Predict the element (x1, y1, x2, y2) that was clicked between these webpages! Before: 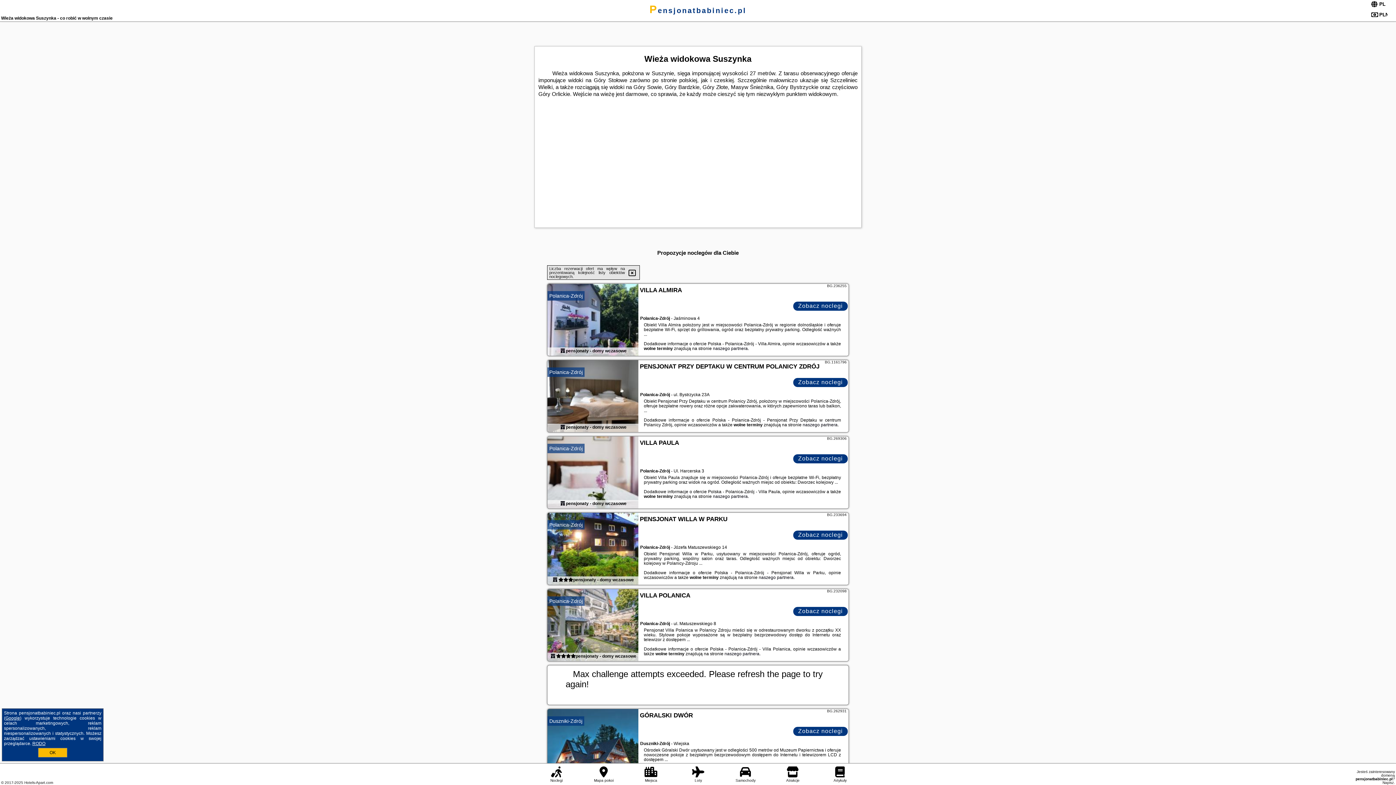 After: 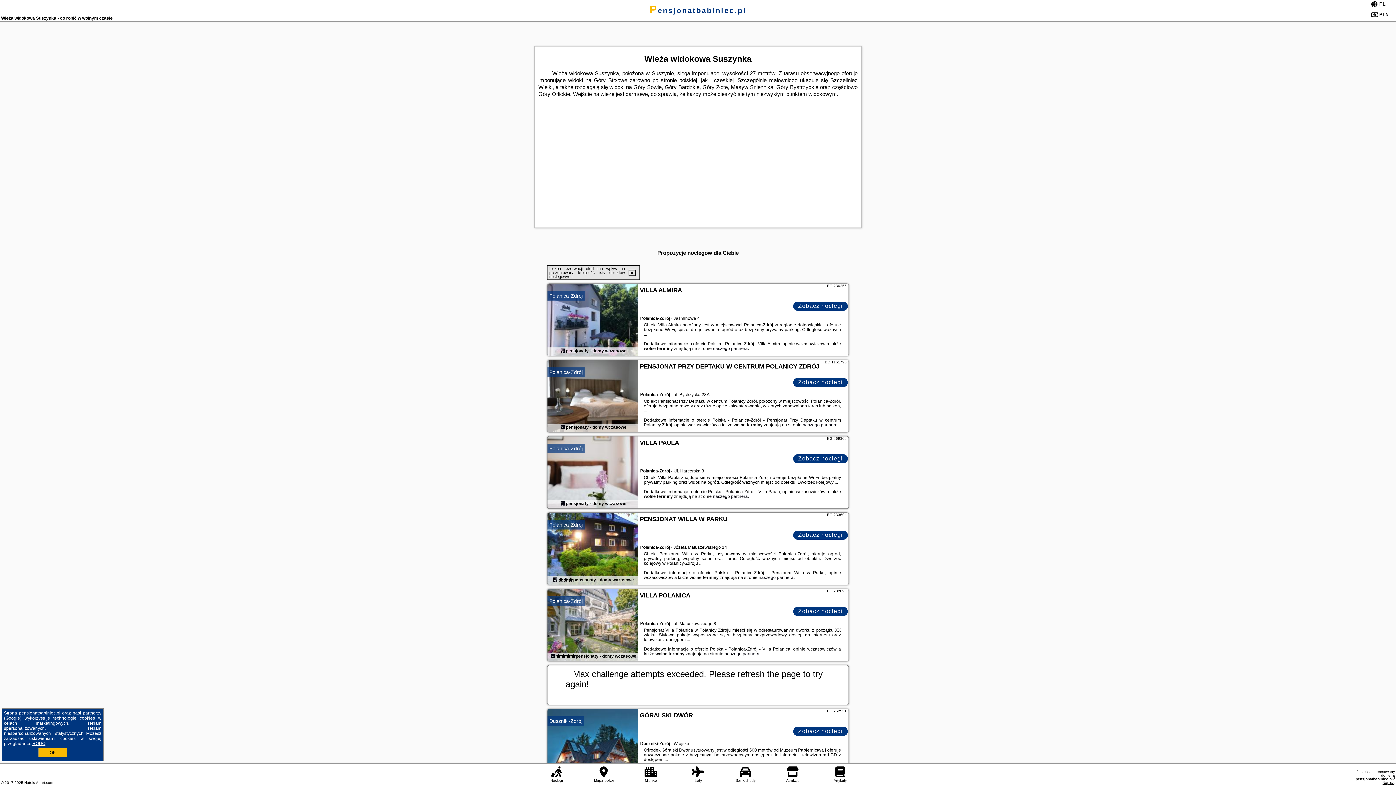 Action: label: Napisz bbox: (1382, 781, 1394, 785)